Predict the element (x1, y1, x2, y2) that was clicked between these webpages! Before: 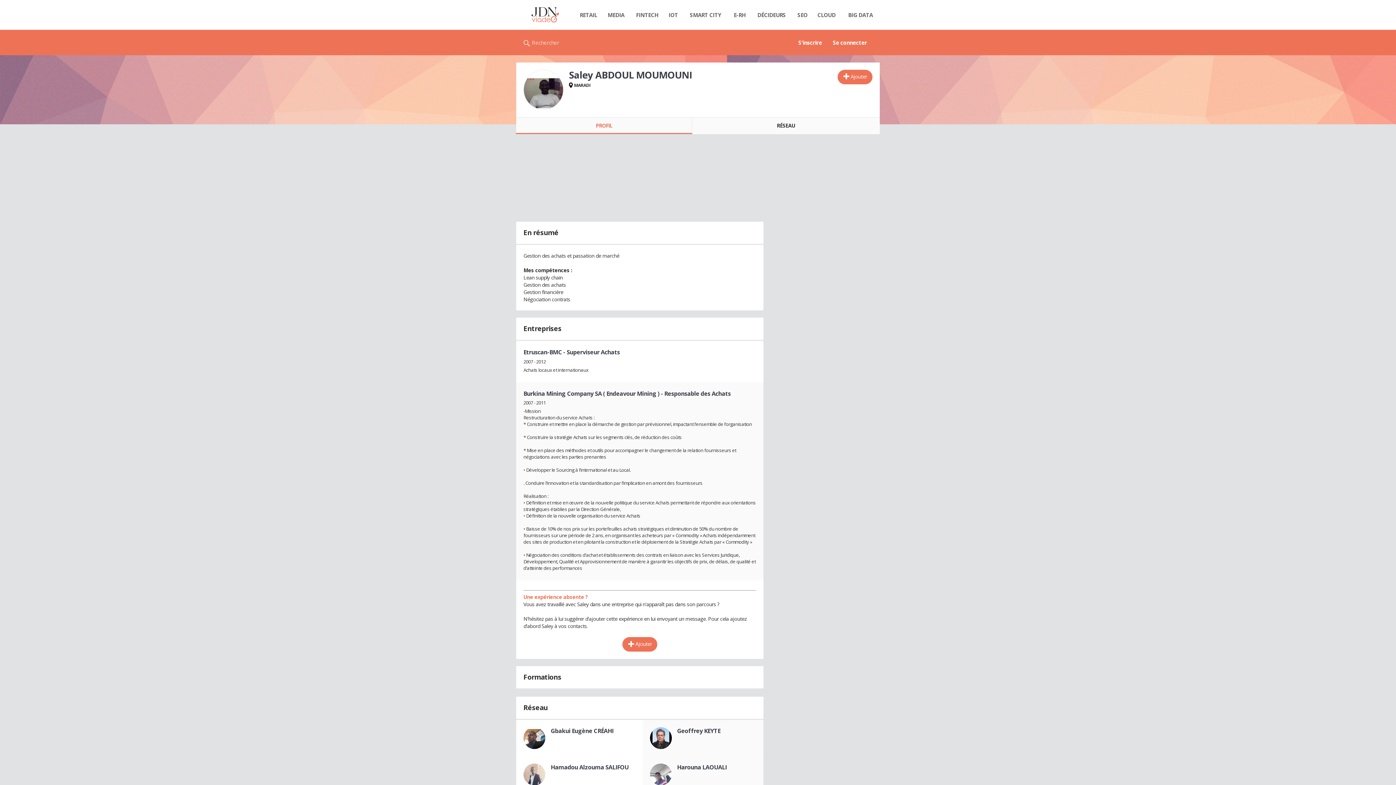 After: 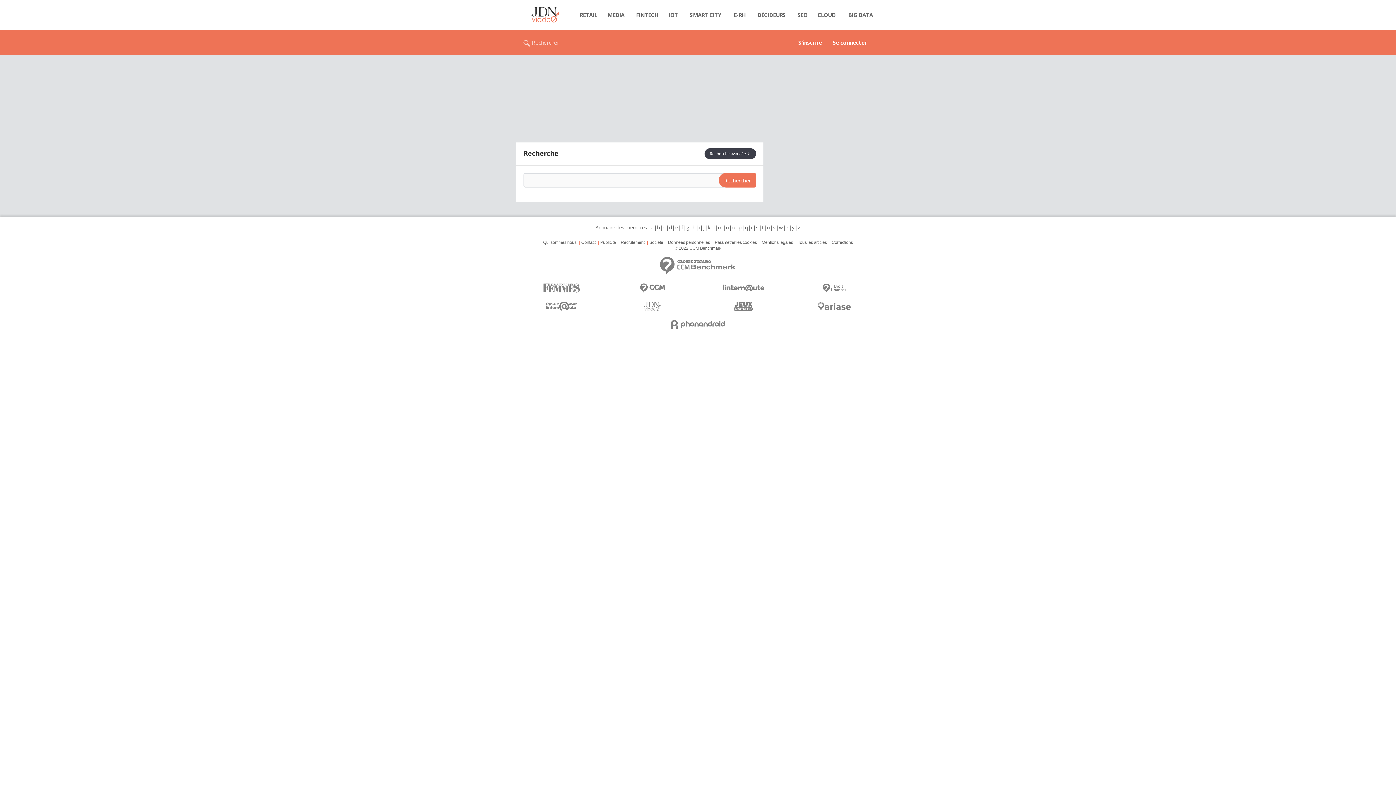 Action: label: Rechercher bbox: (523, 29, 559, 55)